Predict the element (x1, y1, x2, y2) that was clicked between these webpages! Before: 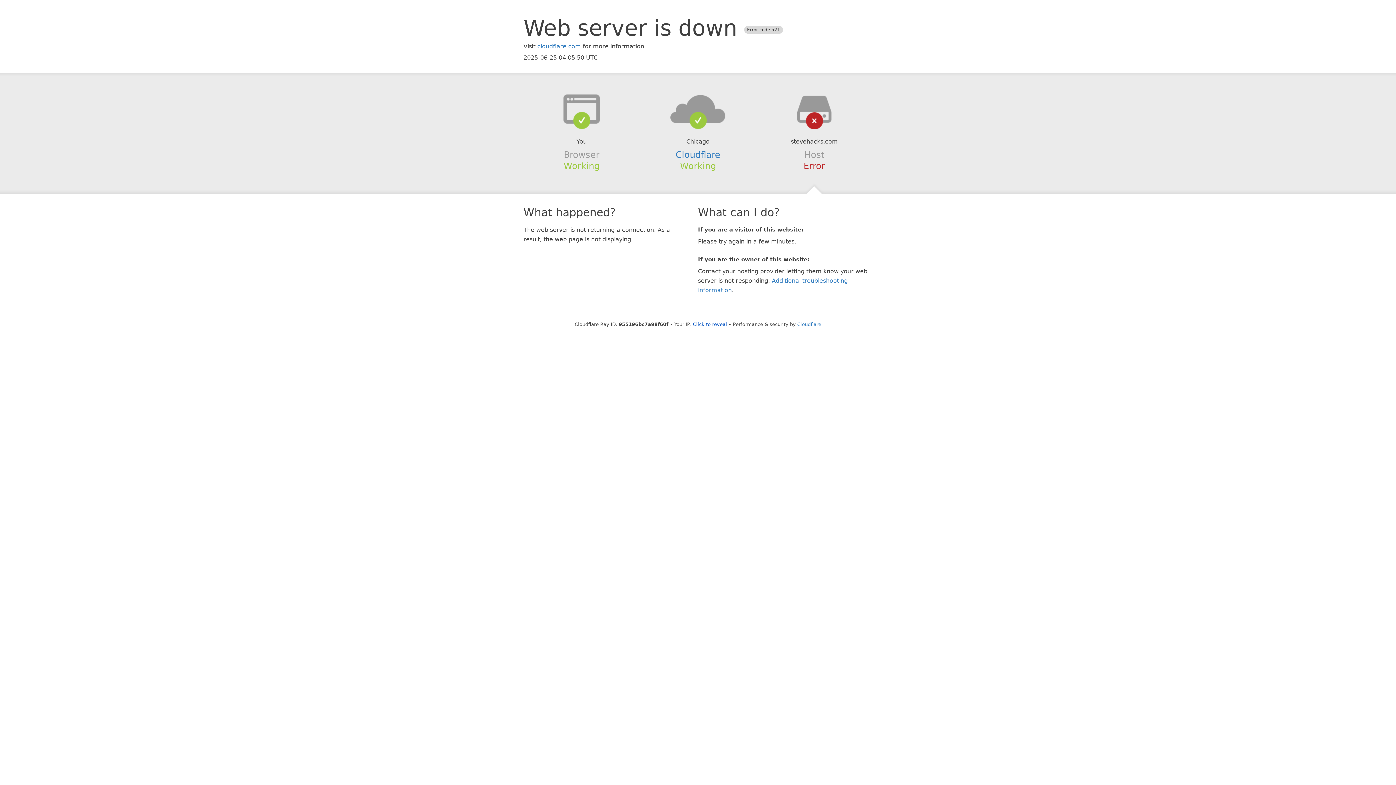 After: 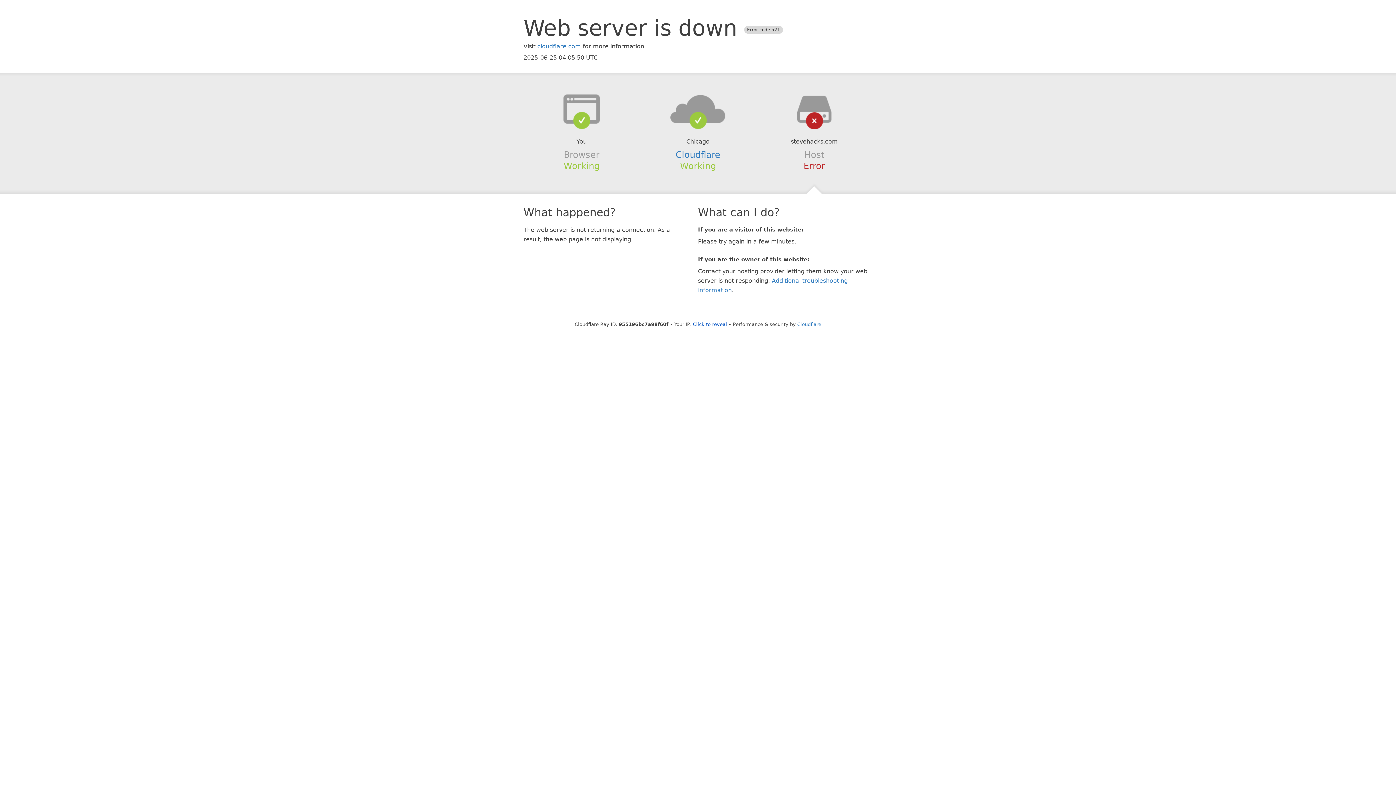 Action: bbox: (639, 94, 756, 123)